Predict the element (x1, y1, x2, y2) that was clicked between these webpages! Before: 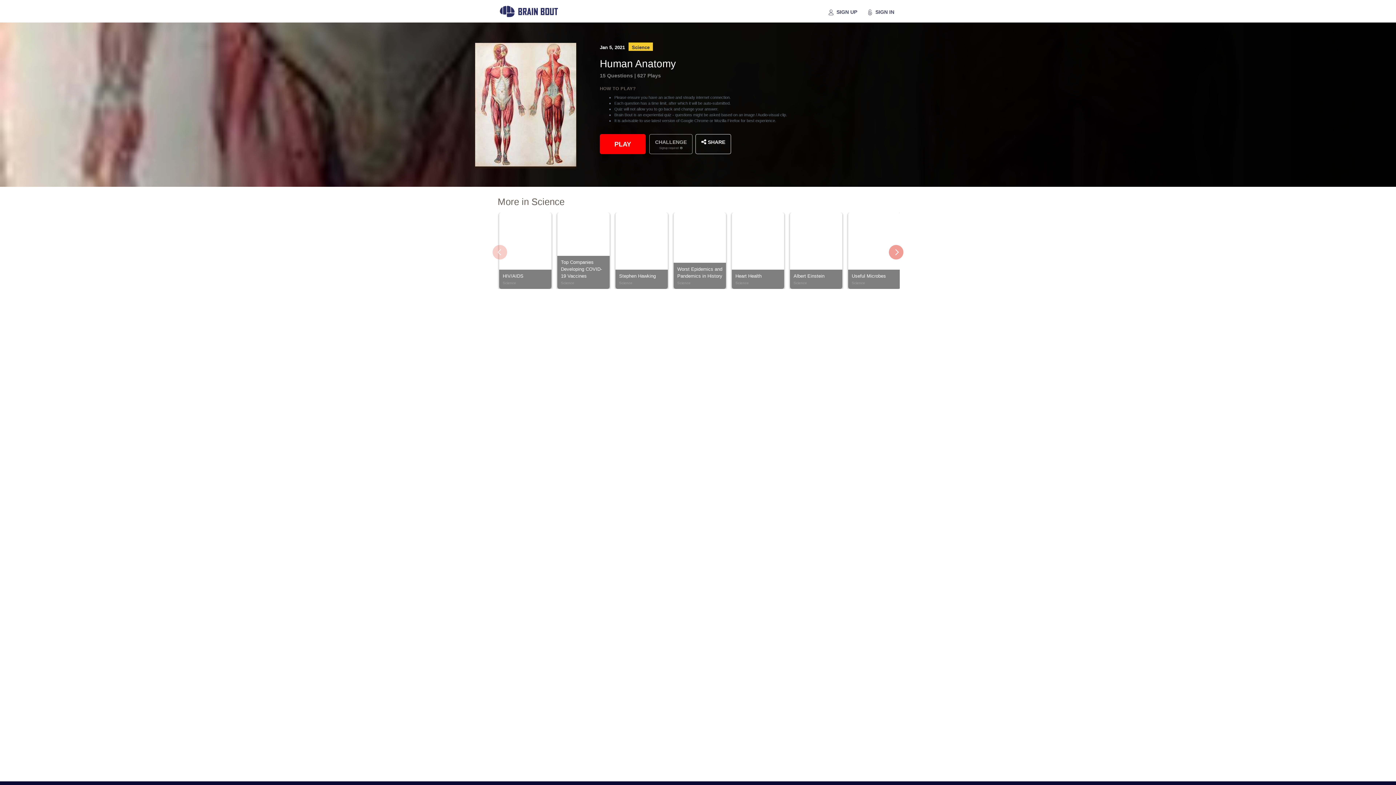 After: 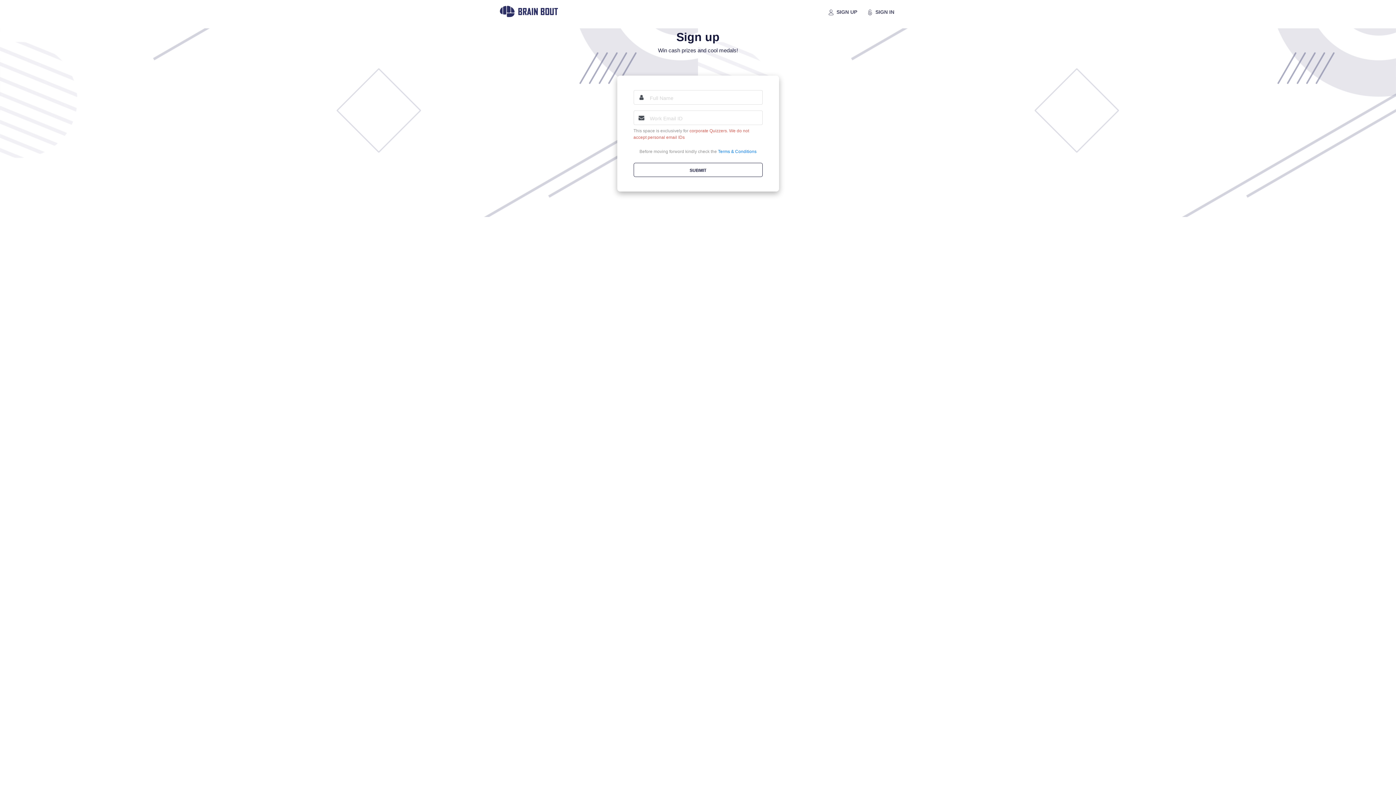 Action: label:  SIGN UP bbox: (824, 3, 862, 18)